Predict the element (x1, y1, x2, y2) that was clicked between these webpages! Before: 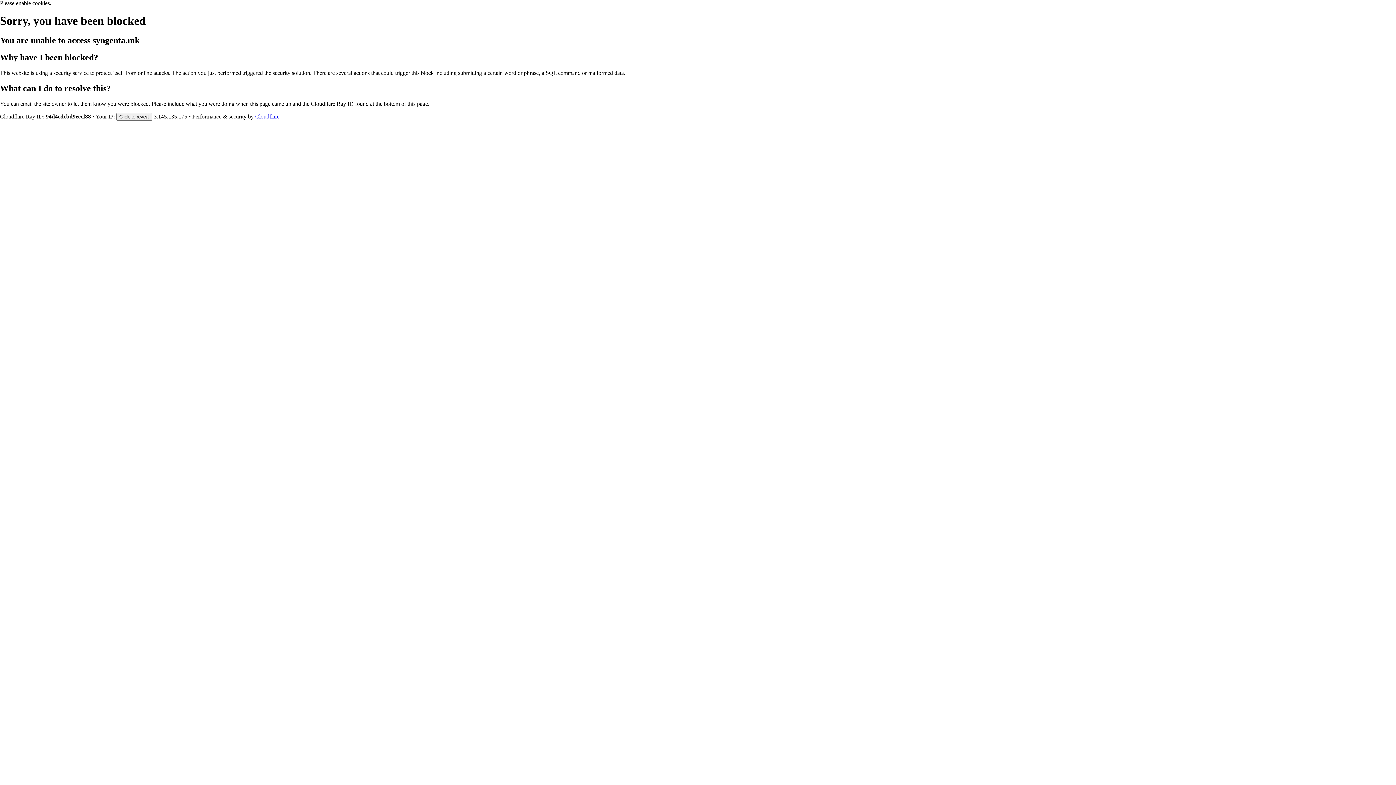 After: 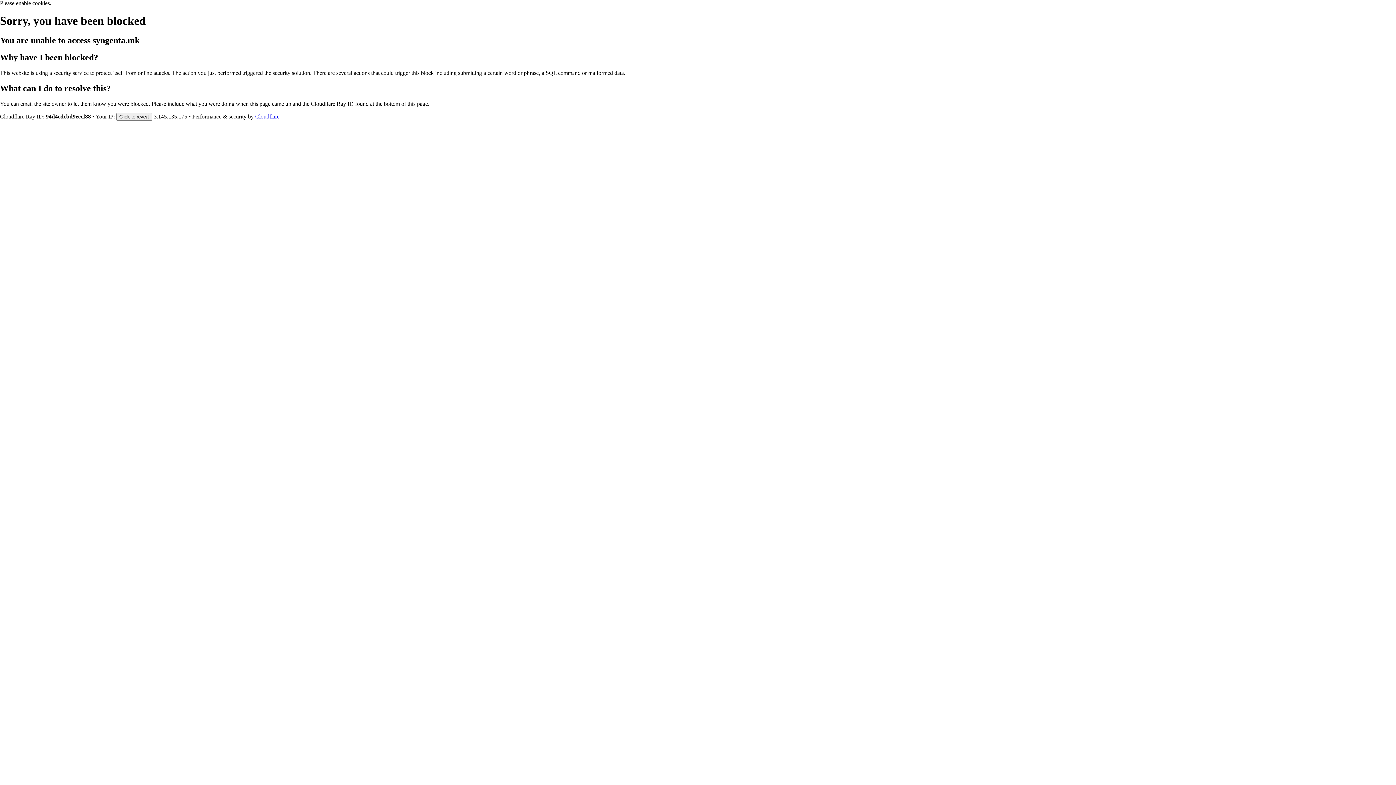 Action: bbox: (255, 113, 279, 119) label: Cloudflare